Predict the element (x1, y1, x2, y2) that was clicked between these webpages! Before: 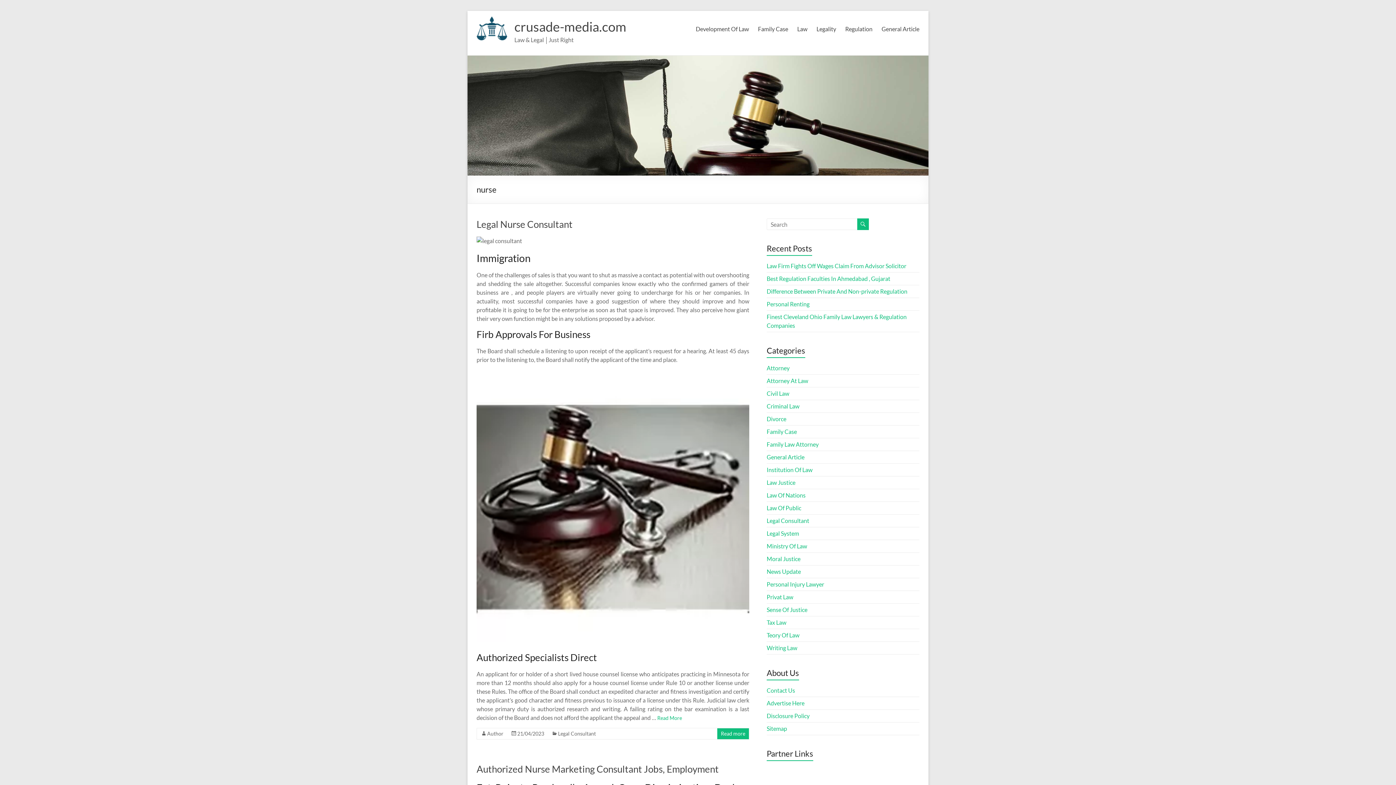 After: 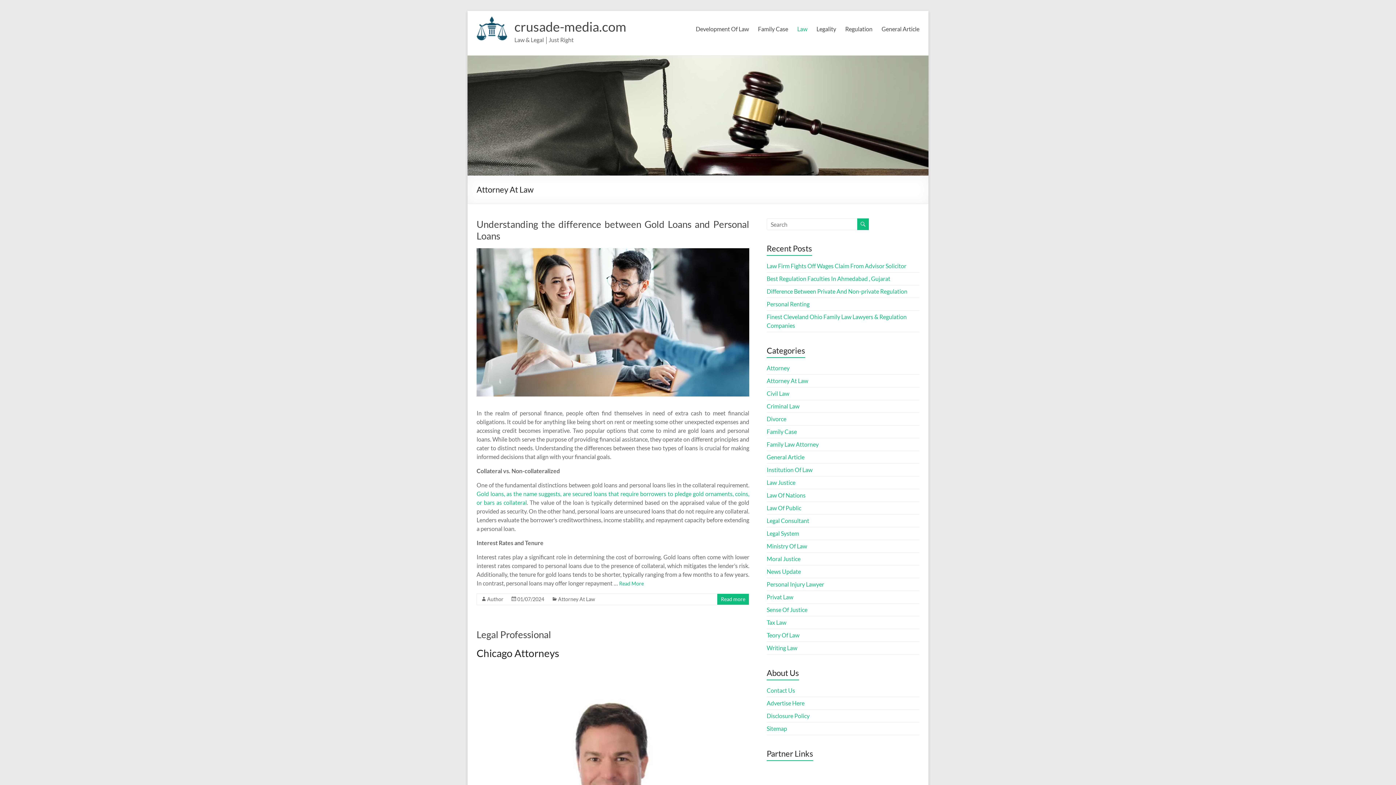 Action: bbox: (766, 377, 808, 384) label: Attorney At Law